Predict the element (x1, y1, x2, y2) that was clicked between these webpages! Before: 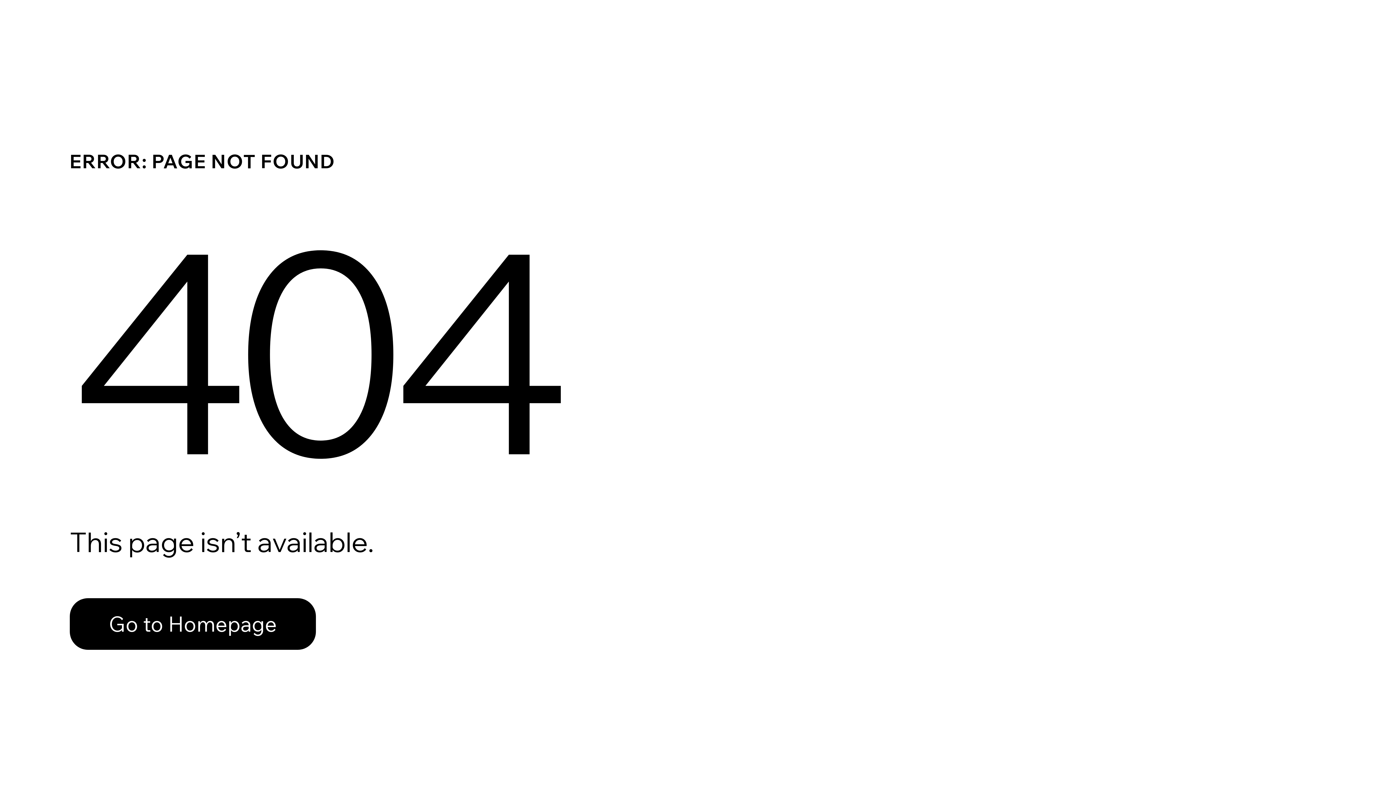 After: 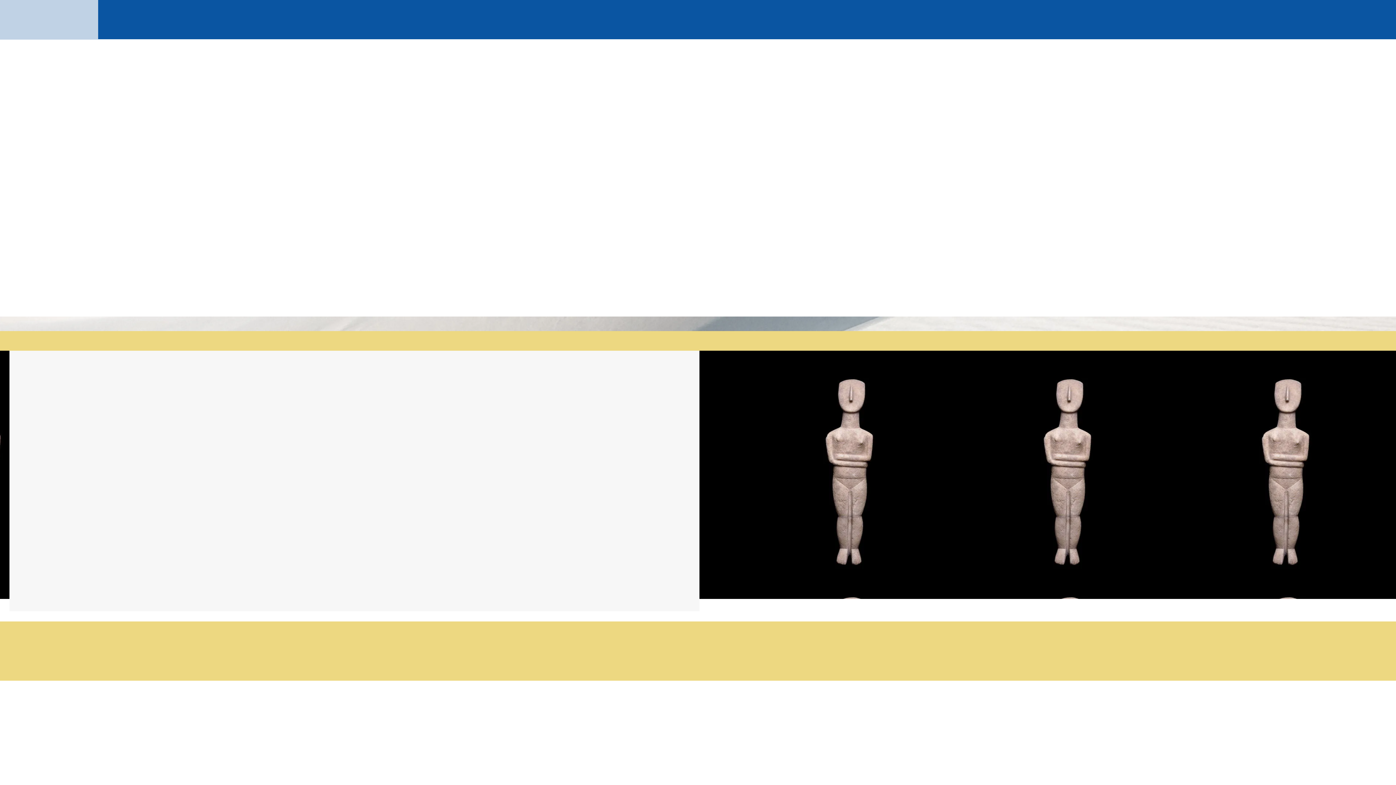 Action: label: Go to Homepage bbox: (69, 582, 768, 659)